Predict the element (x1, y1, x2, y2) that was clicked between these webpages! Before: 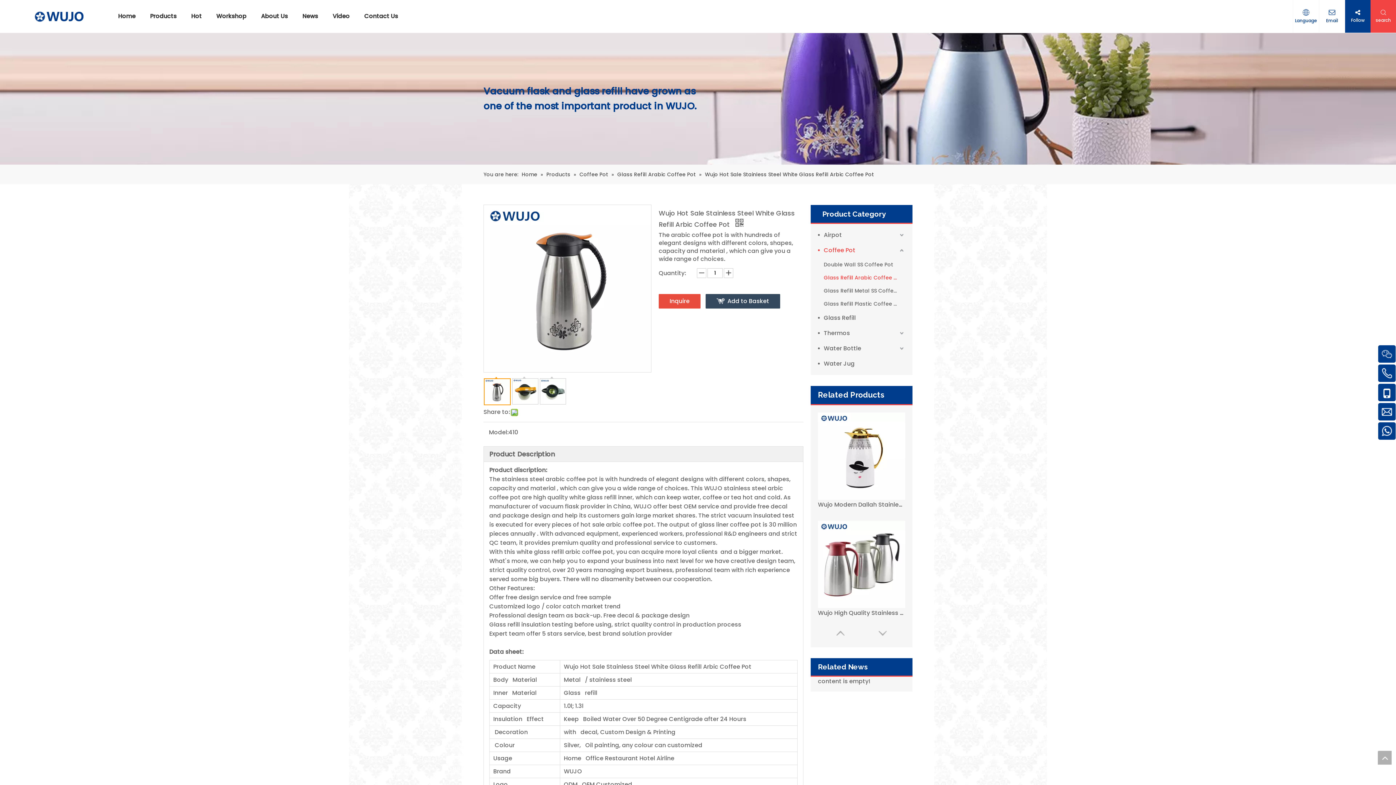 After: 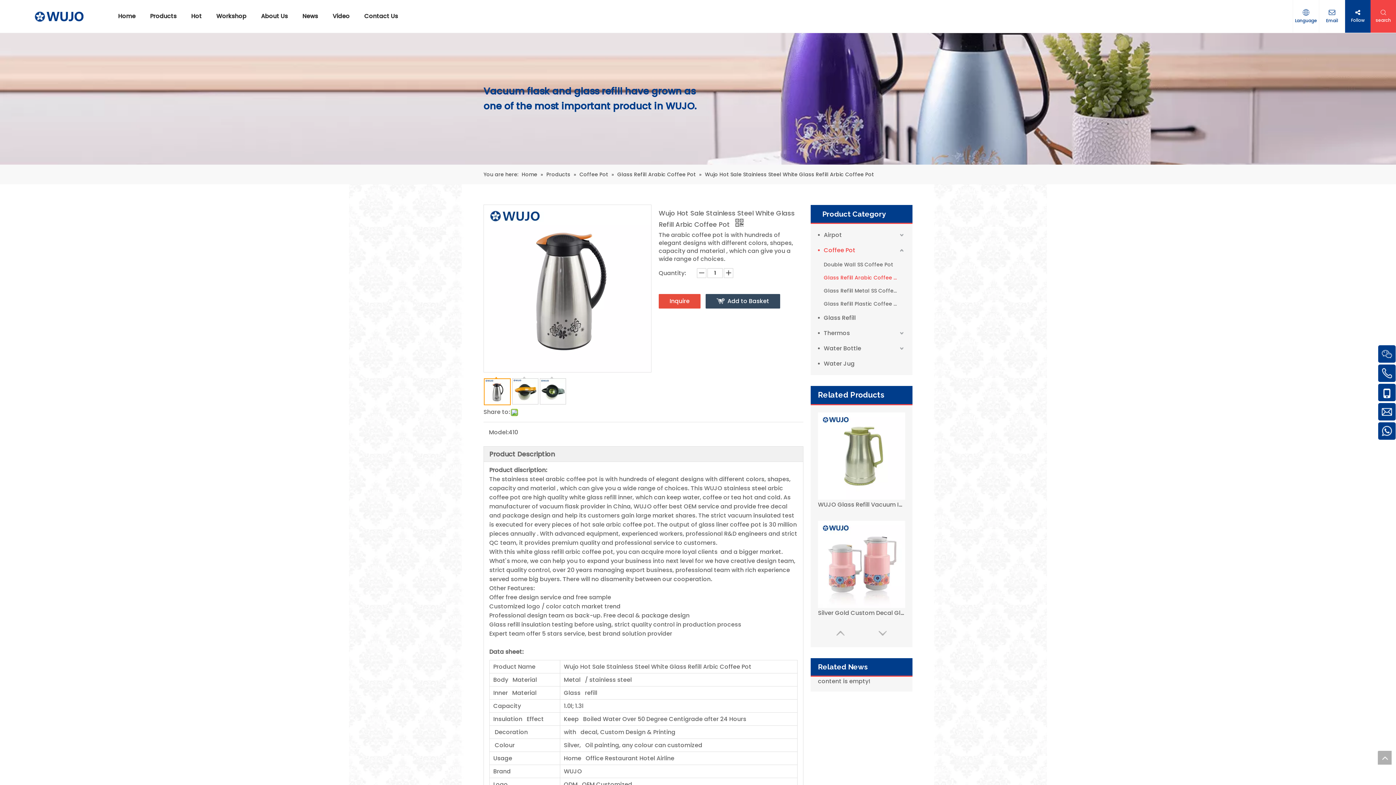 Action: bbox: (7, 0, 110, 31)